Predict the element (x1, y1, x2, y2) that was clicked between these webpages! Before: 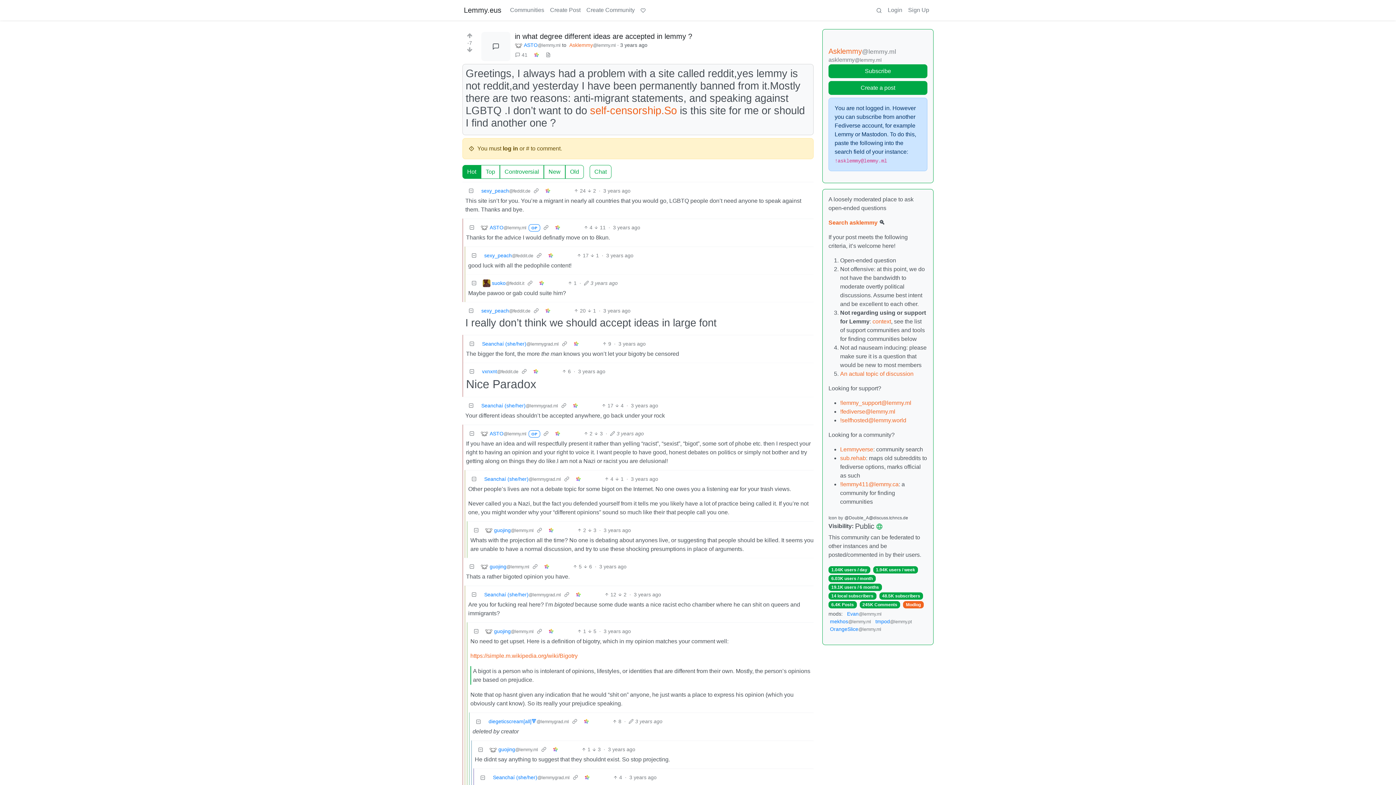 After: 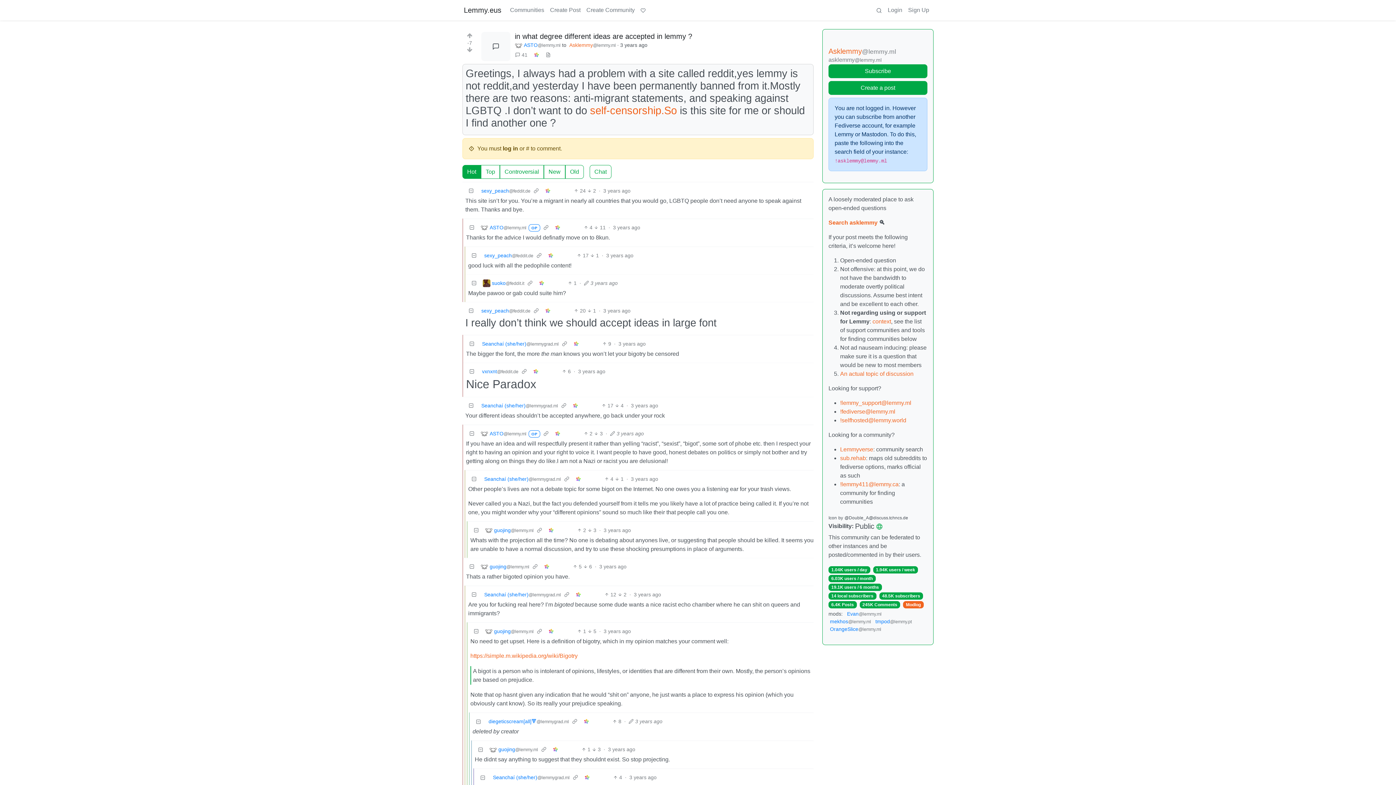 Action: label: 41 bbox: (514, 49, 530, 60)